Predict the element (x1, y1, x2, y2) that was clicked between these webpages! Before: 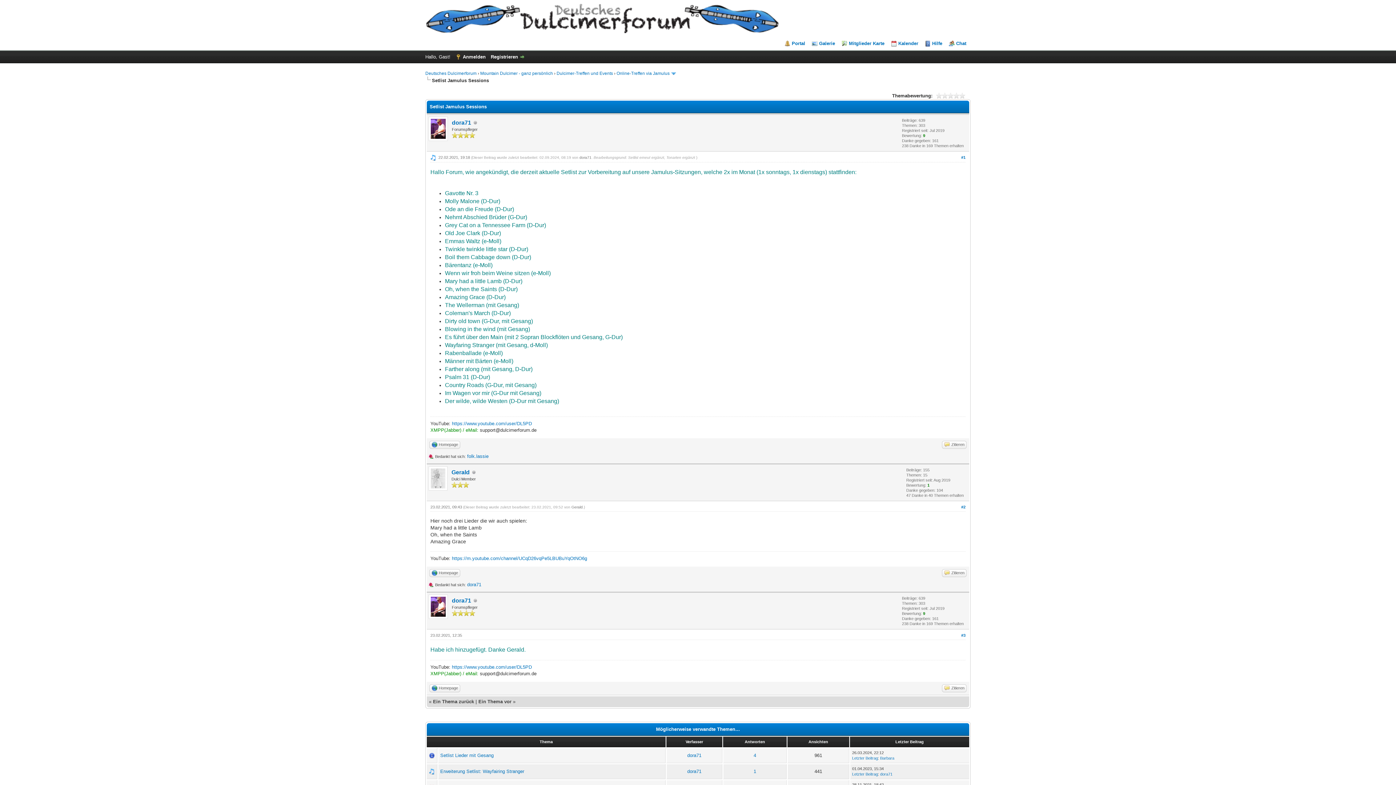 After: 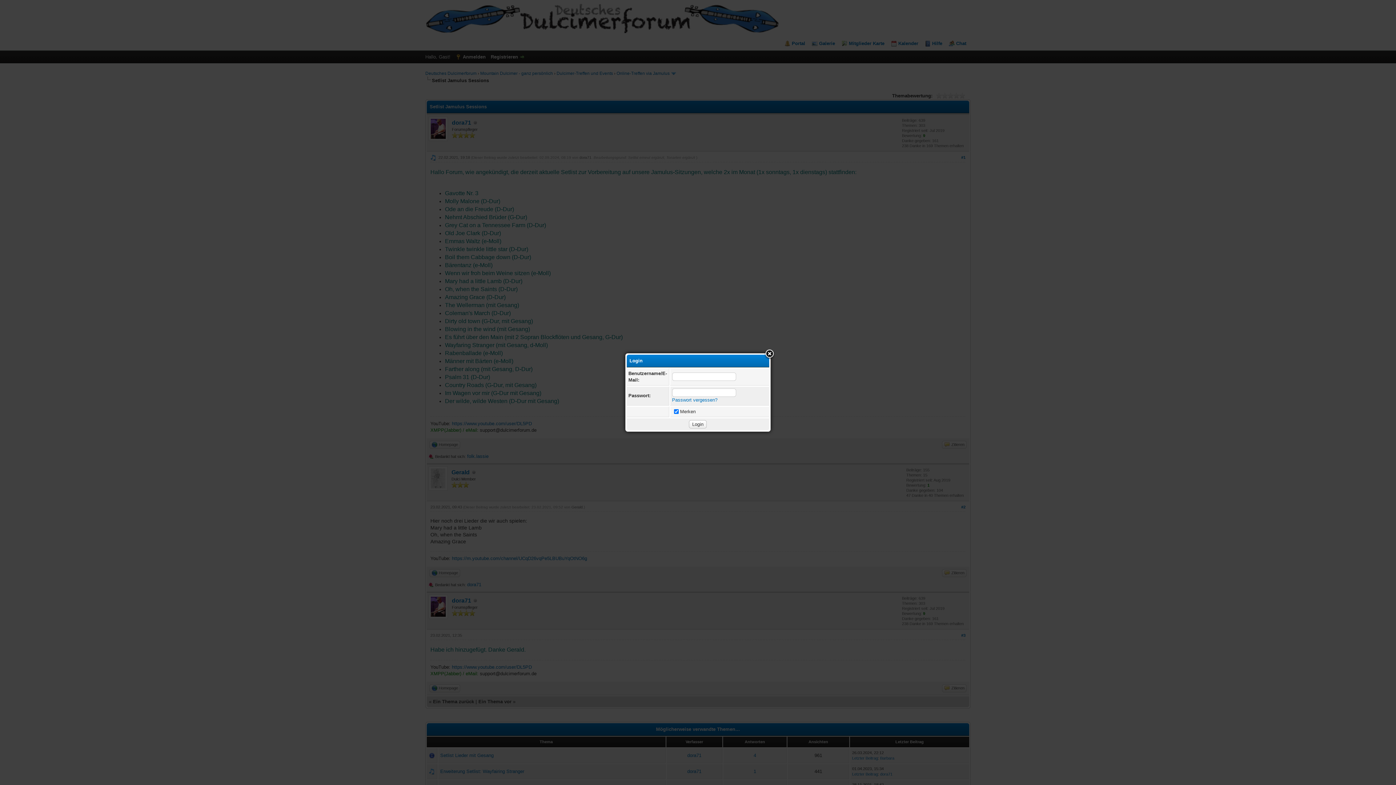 Action: bbox: (455, 54, 485, 59) label: Anmelden